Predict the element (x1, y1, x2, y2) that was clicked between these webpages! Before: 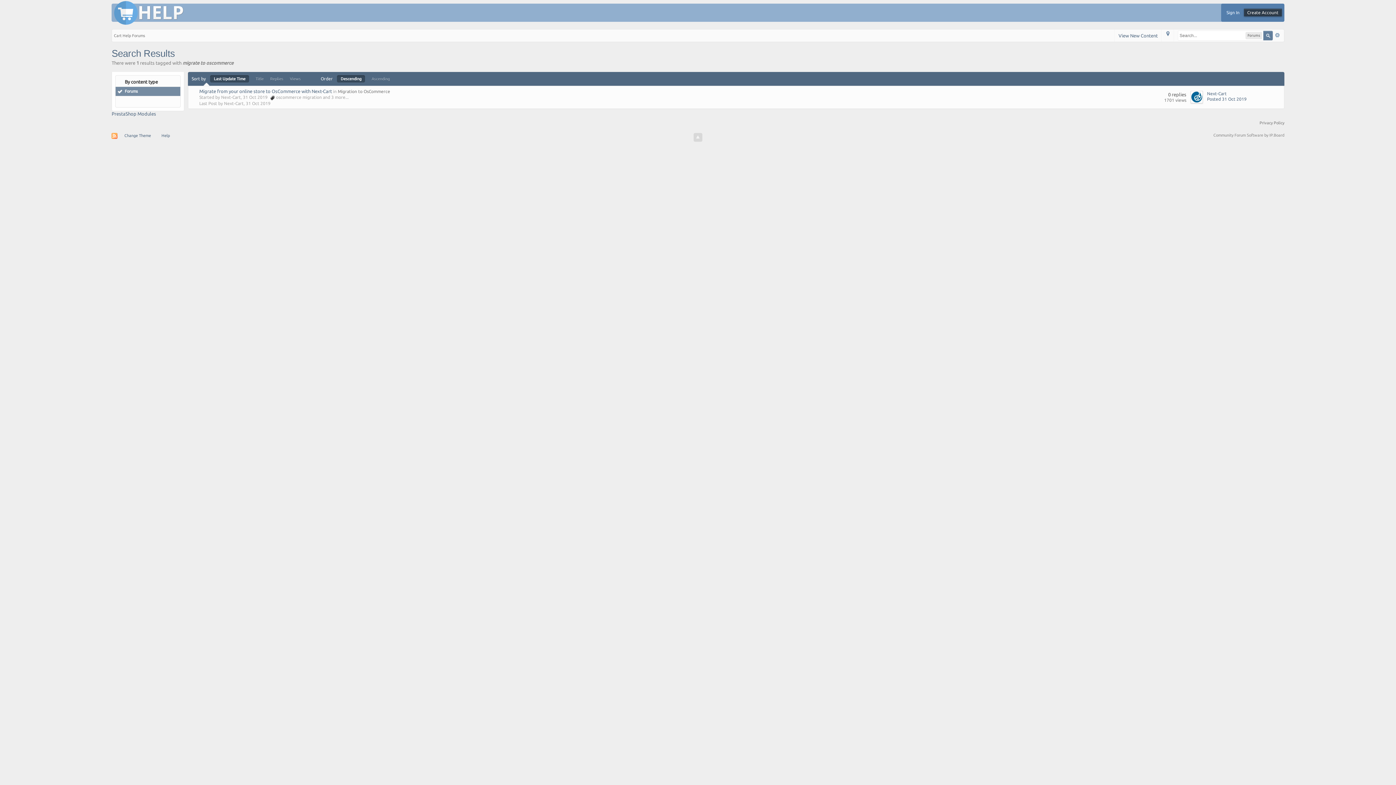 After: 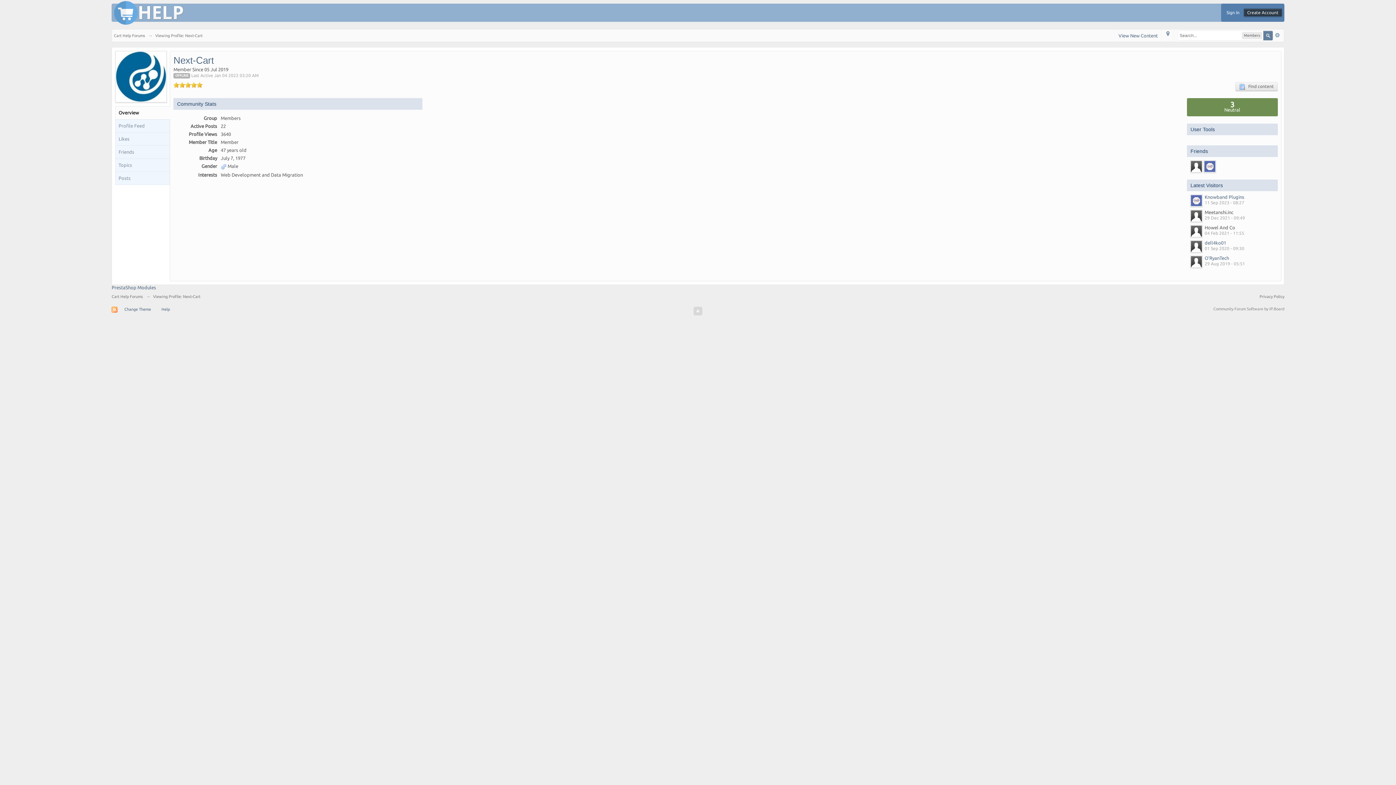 Action: bbox: (1190, 90, 1203, 103)